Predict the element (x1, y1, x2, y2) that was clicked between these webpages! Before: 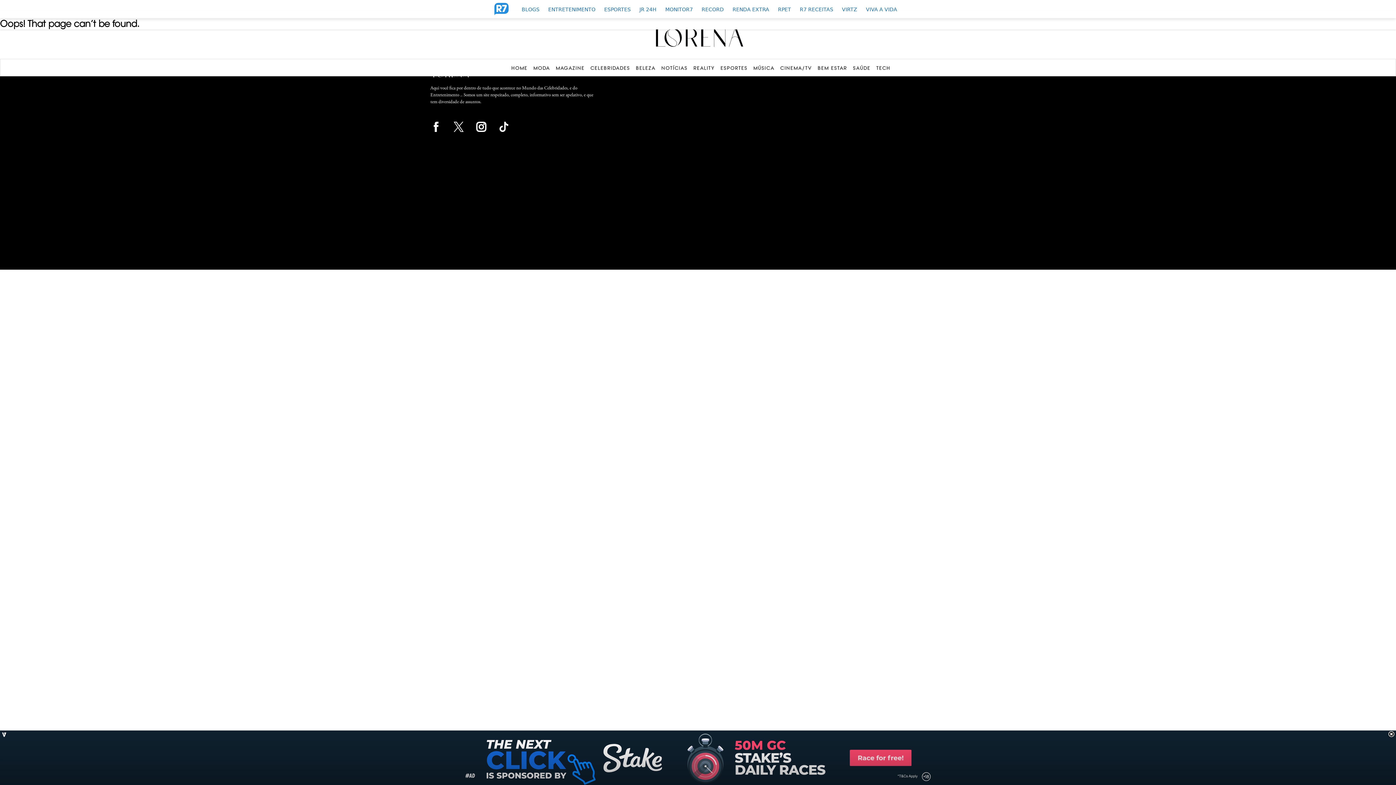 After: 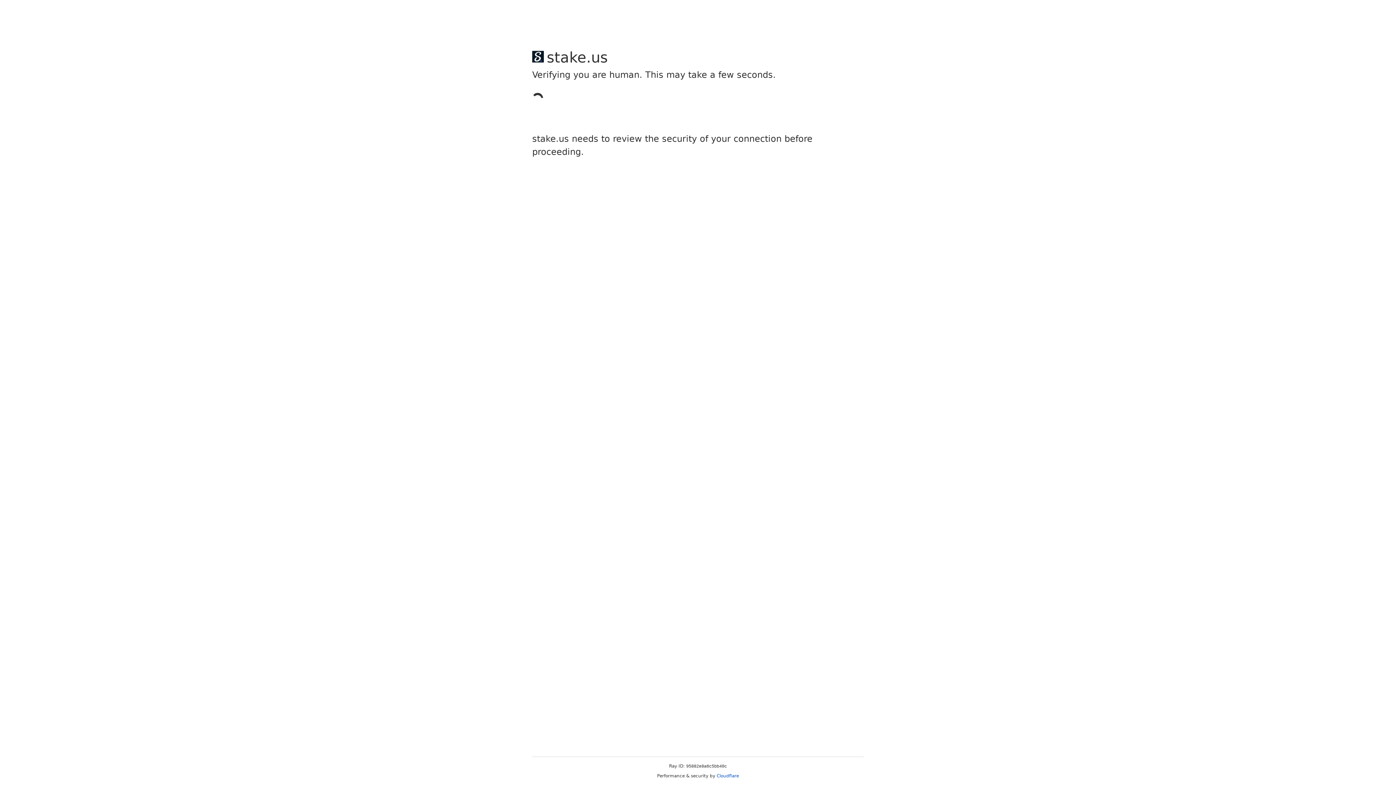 Action: bbox: (720, 65, 747, 70) label: ESPORTES